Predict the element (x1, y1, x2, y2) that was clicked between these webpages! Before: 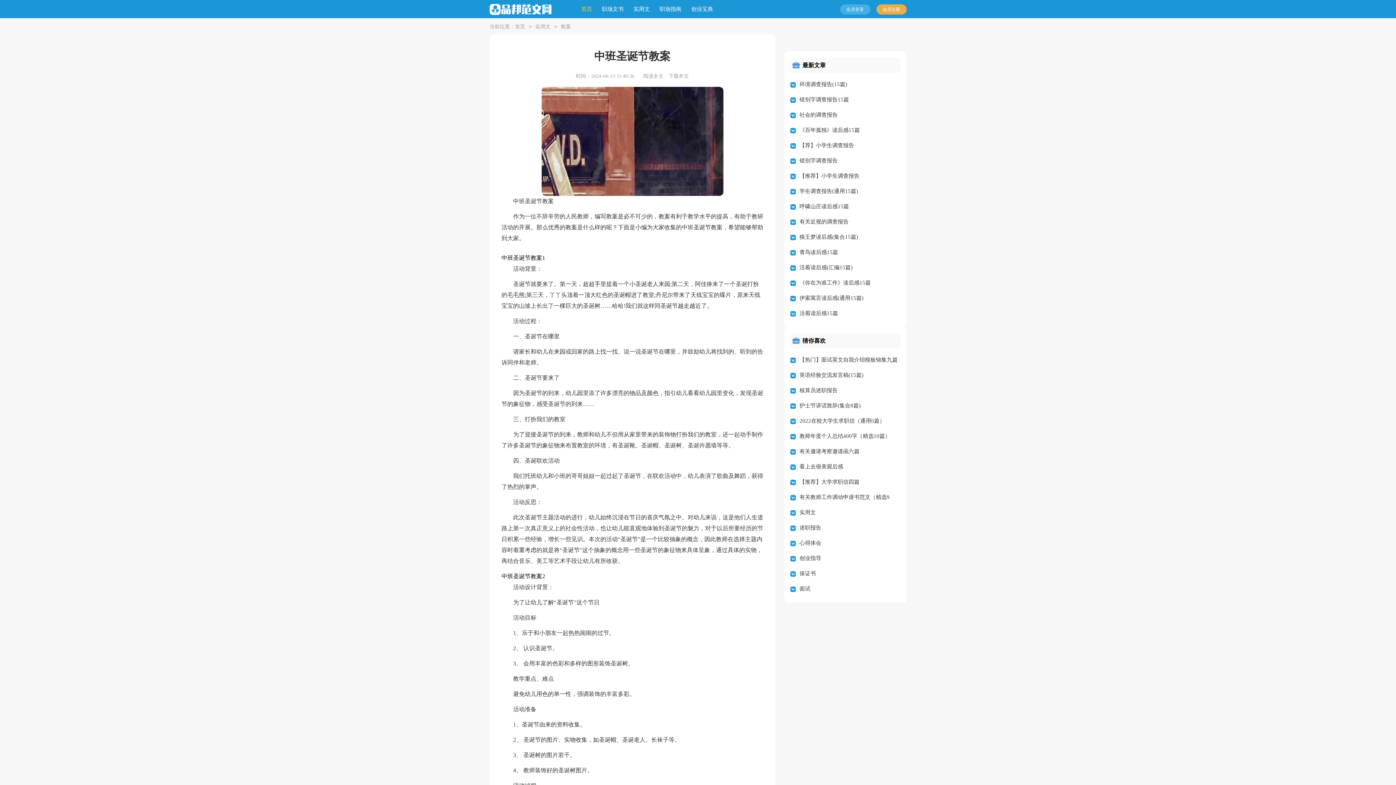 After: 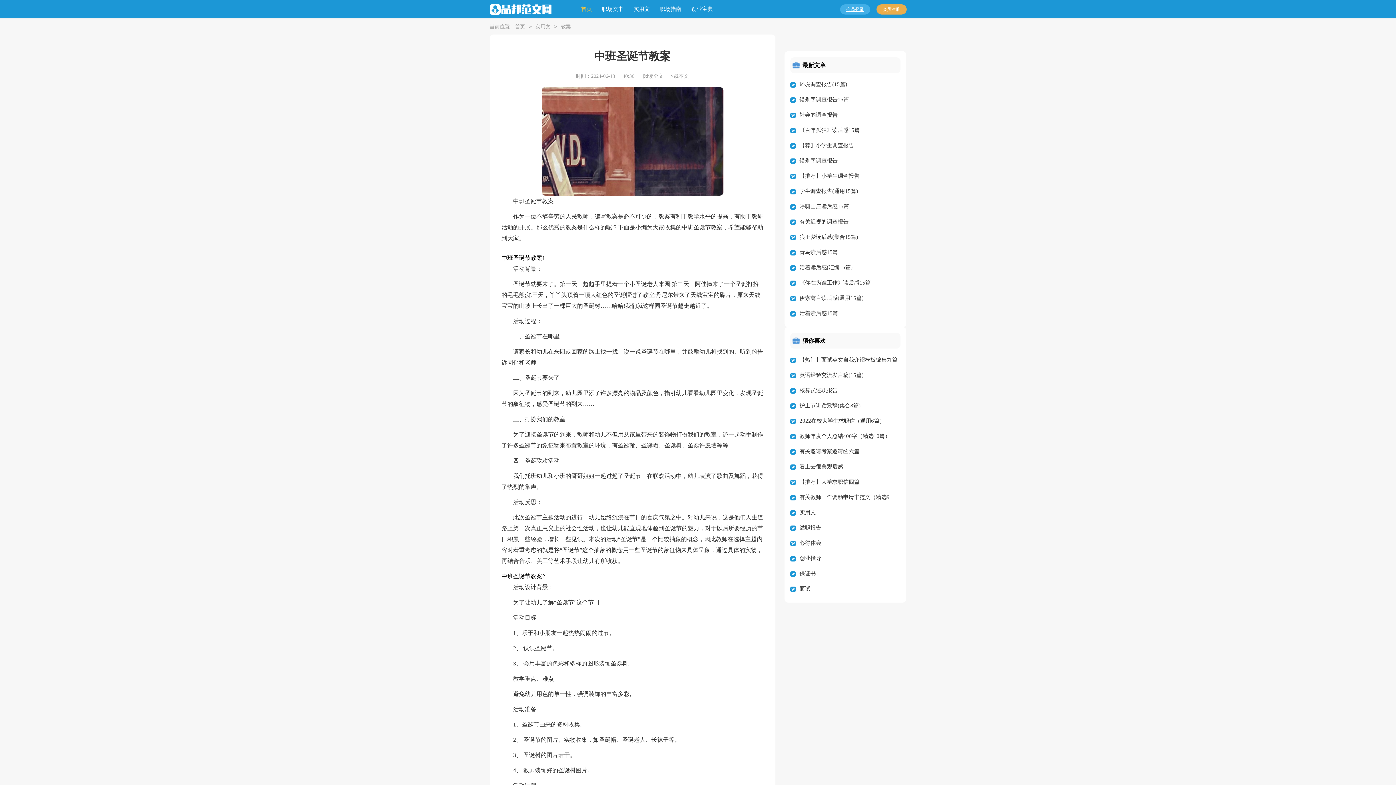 Action: label: 会员登录 bbox: (840, 4, 870, 14)